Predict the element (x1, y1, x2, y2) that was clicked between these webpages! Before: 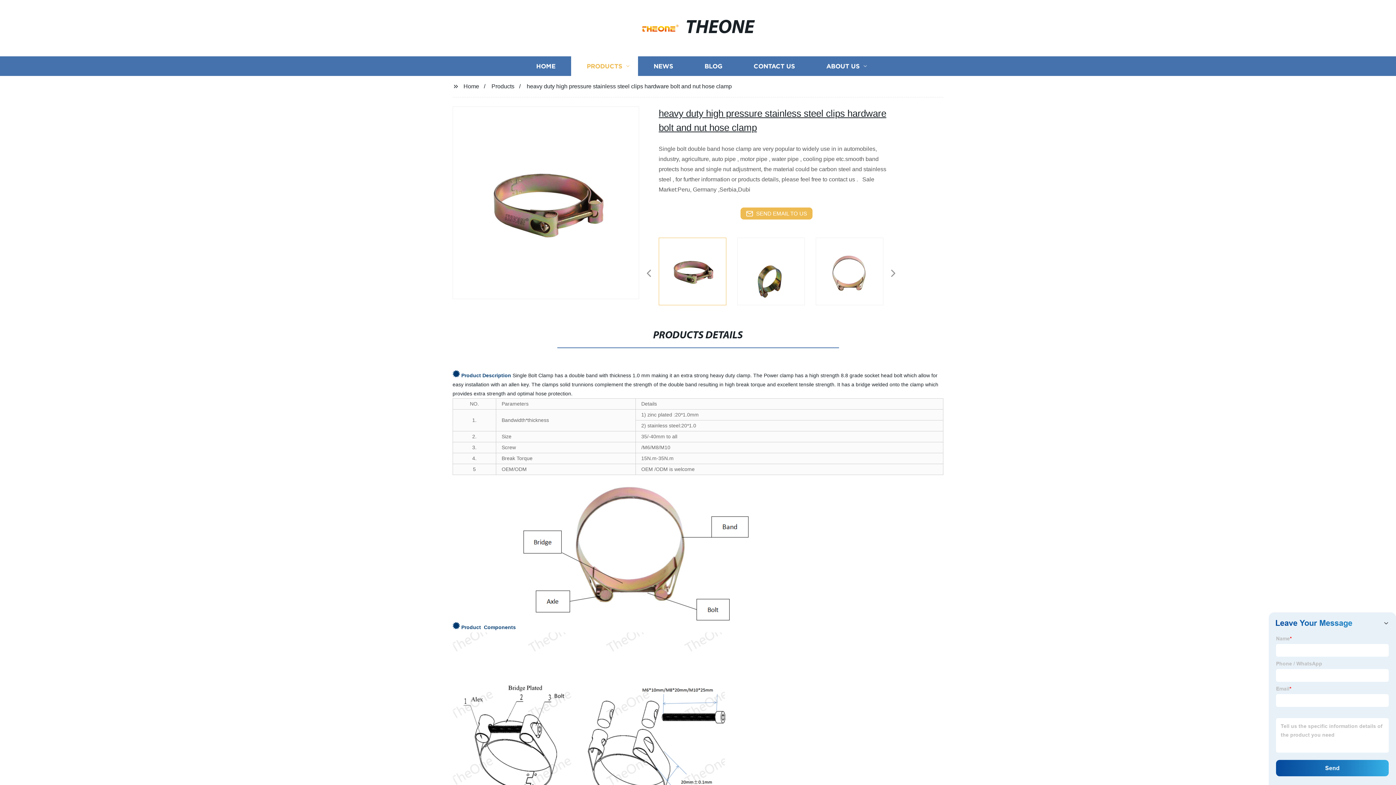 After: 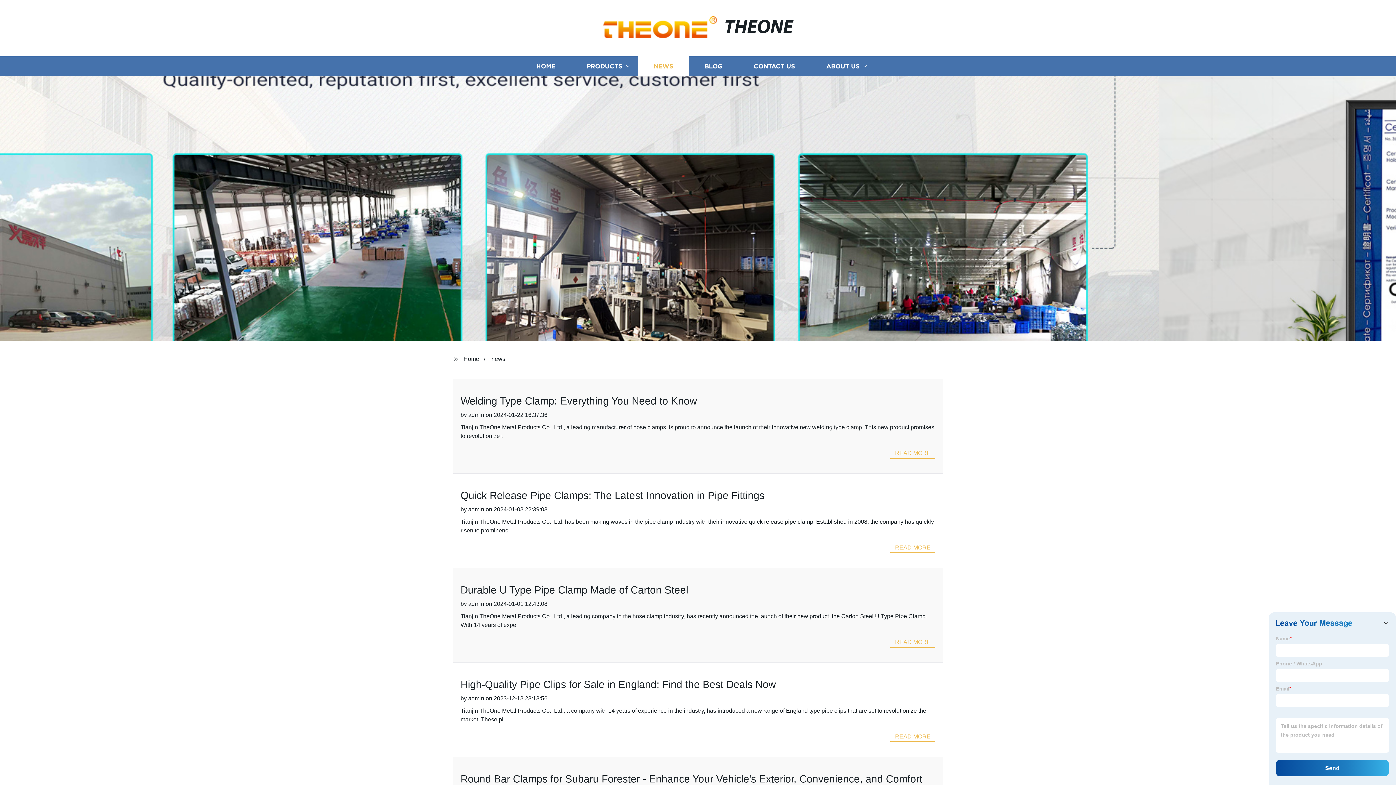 Action: bbox: (638, 56, 689, 76) label: NEWS